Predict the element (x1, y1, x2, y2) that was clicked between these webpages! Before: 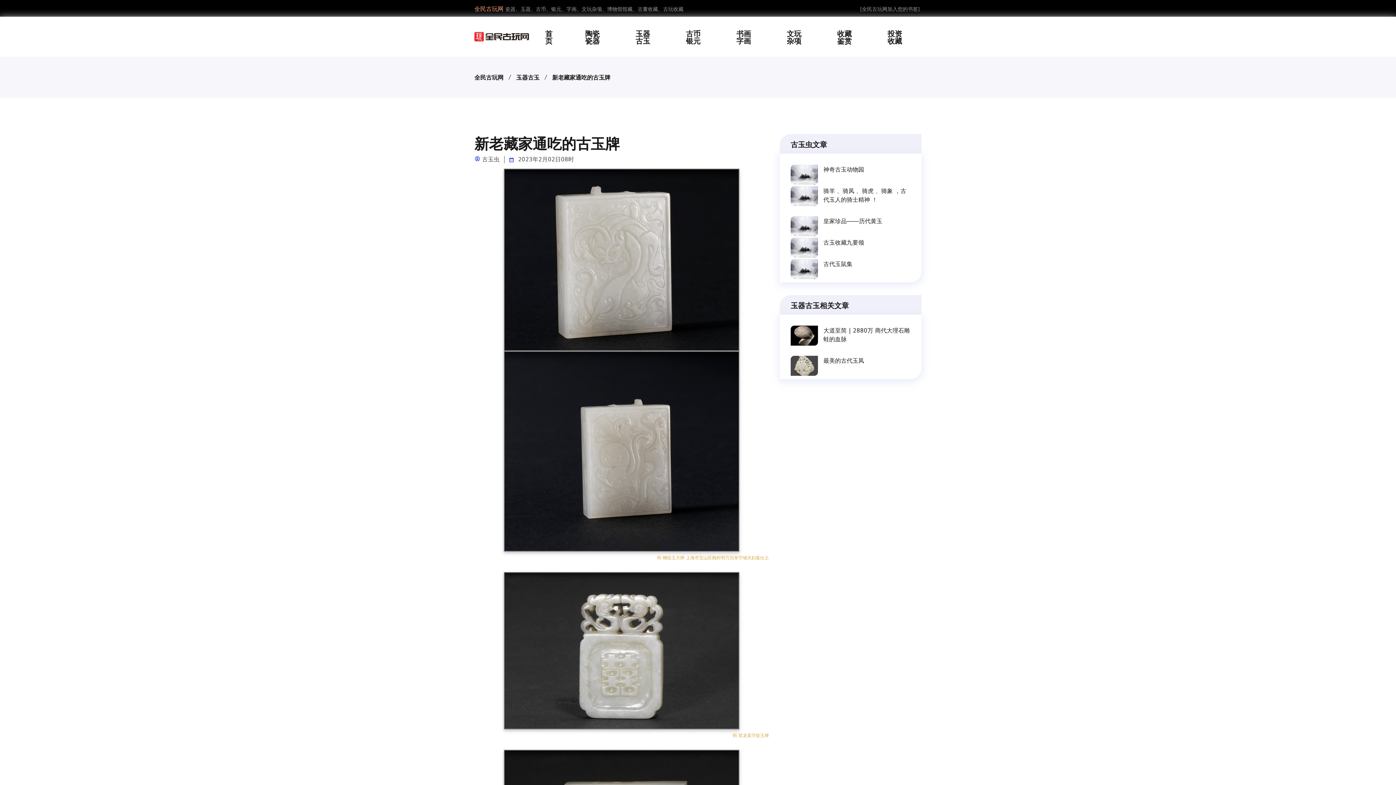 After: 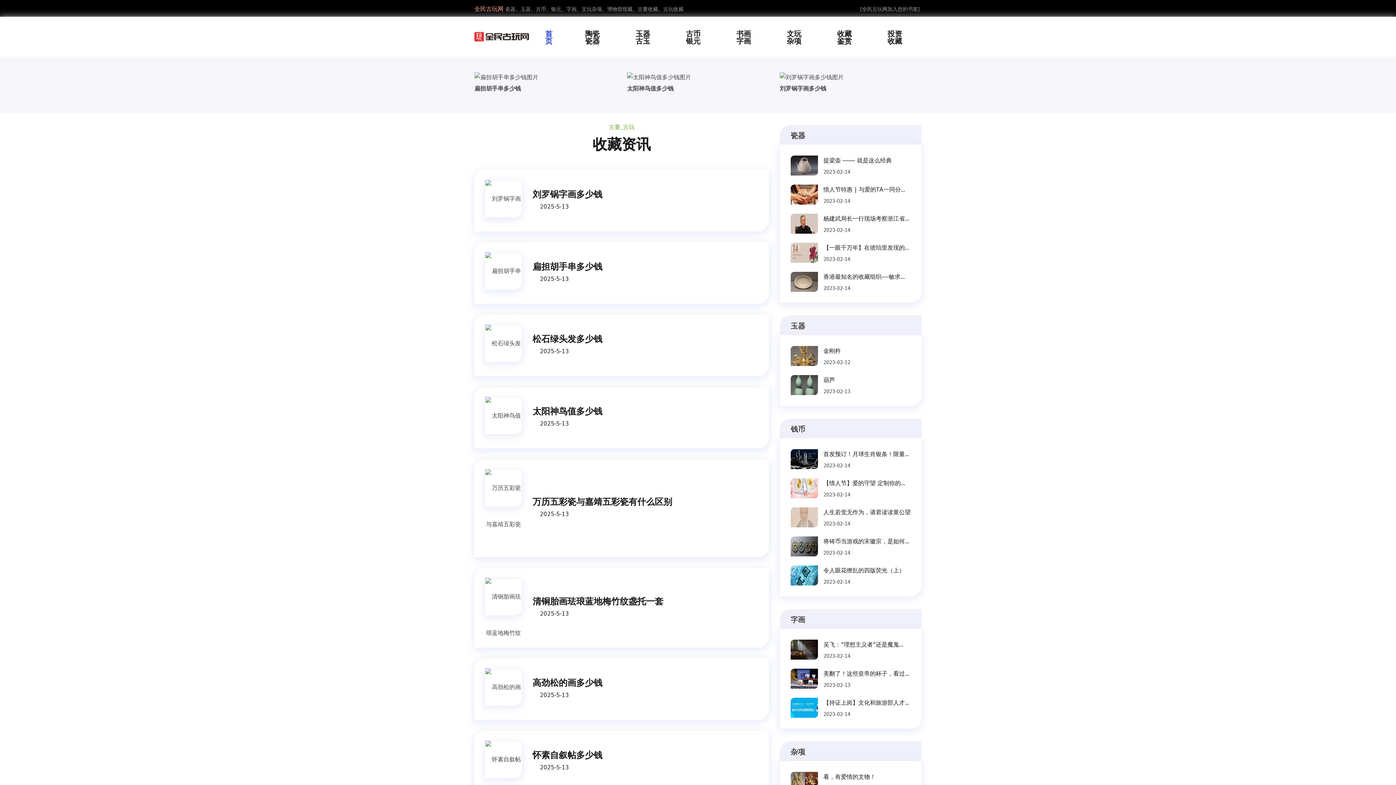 Action: label: 全民古玩网 bbox: (474, 72, 503, 81)